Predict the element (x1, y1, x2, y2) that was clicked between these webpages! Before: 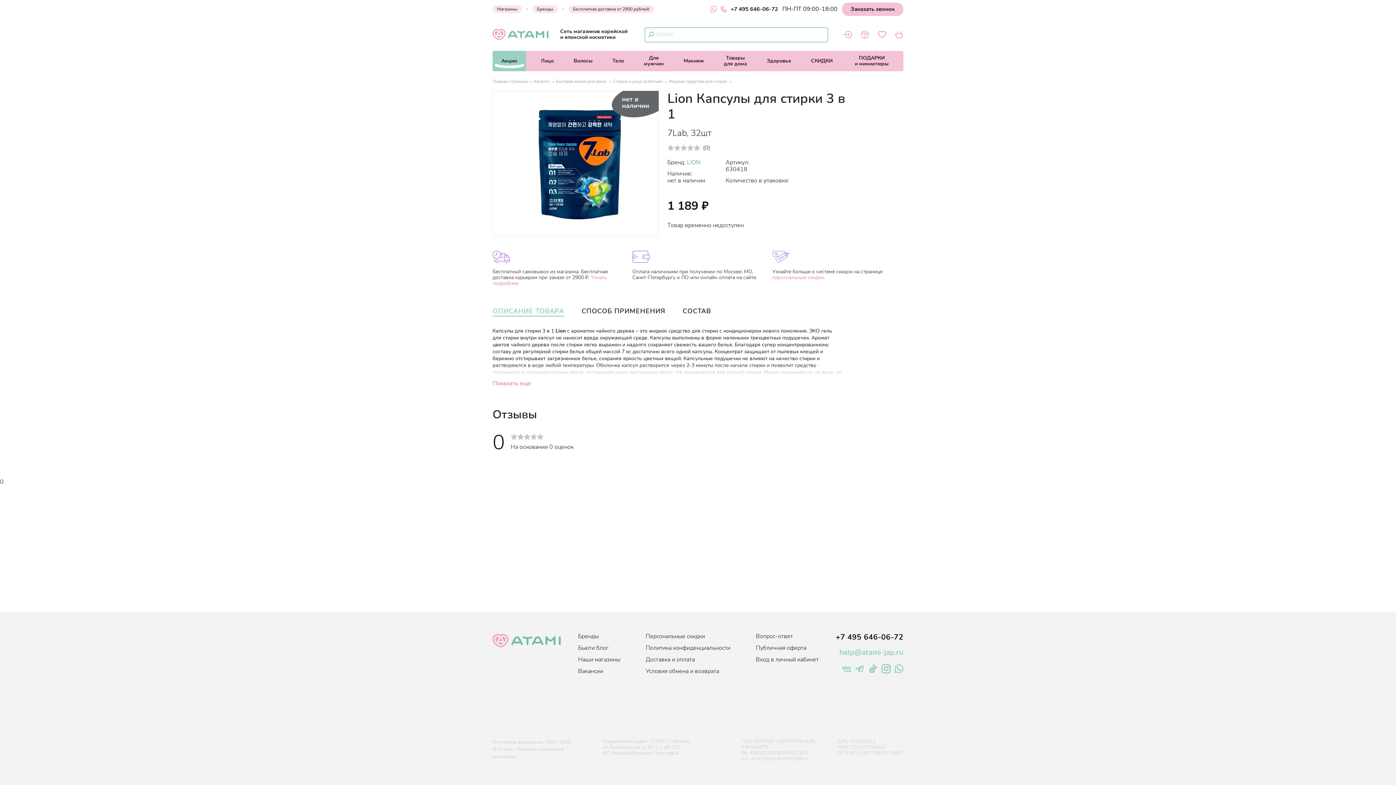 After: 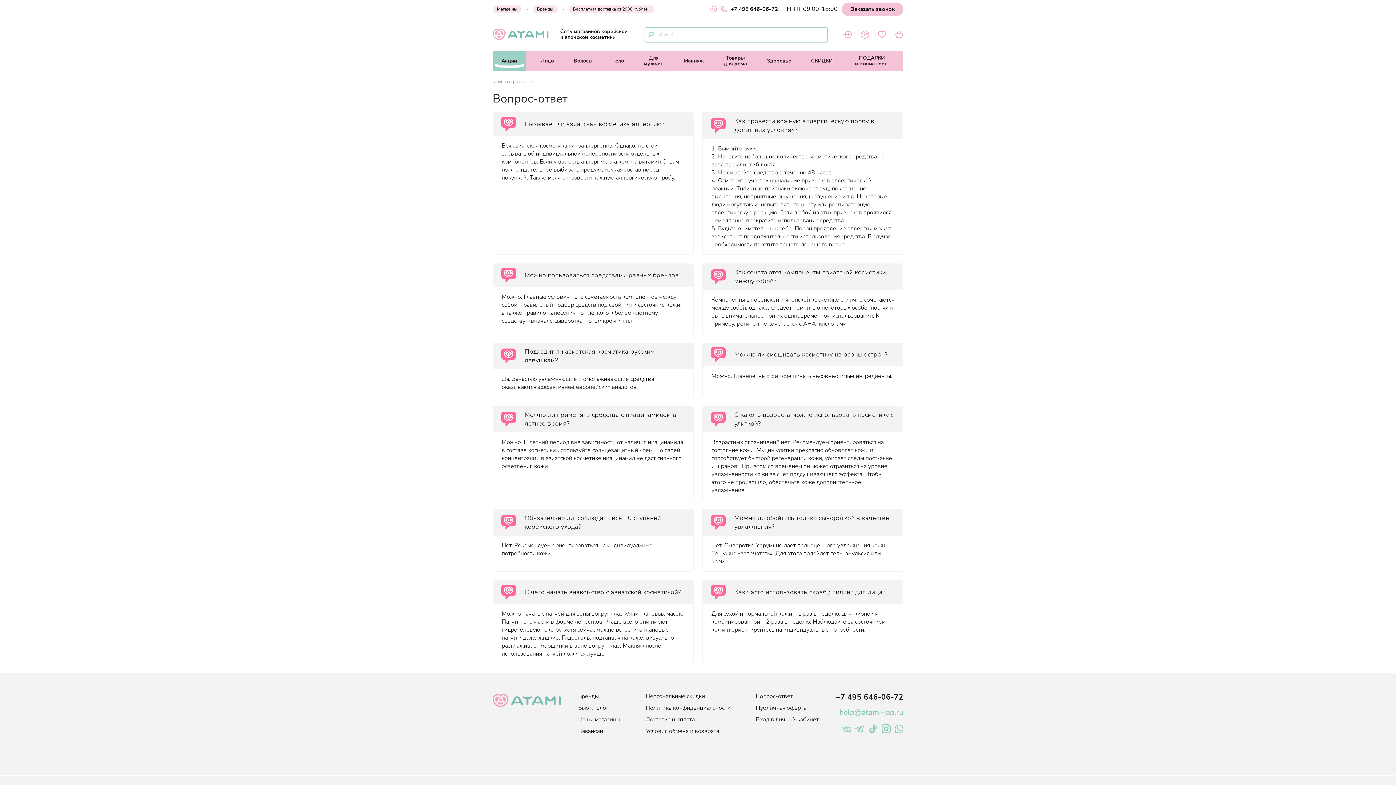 Action: label: Вопрос-ответ bbox: (756, 632, 793, 640)